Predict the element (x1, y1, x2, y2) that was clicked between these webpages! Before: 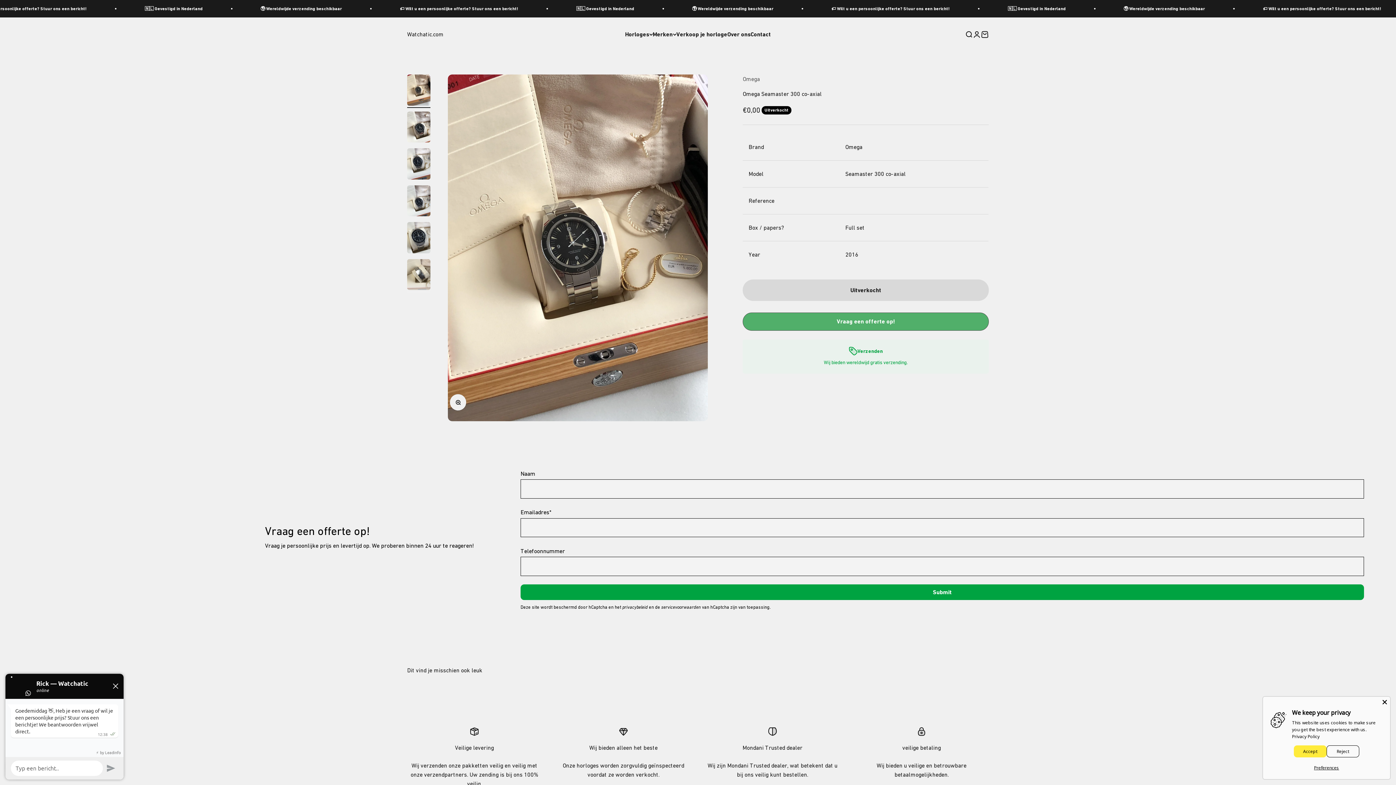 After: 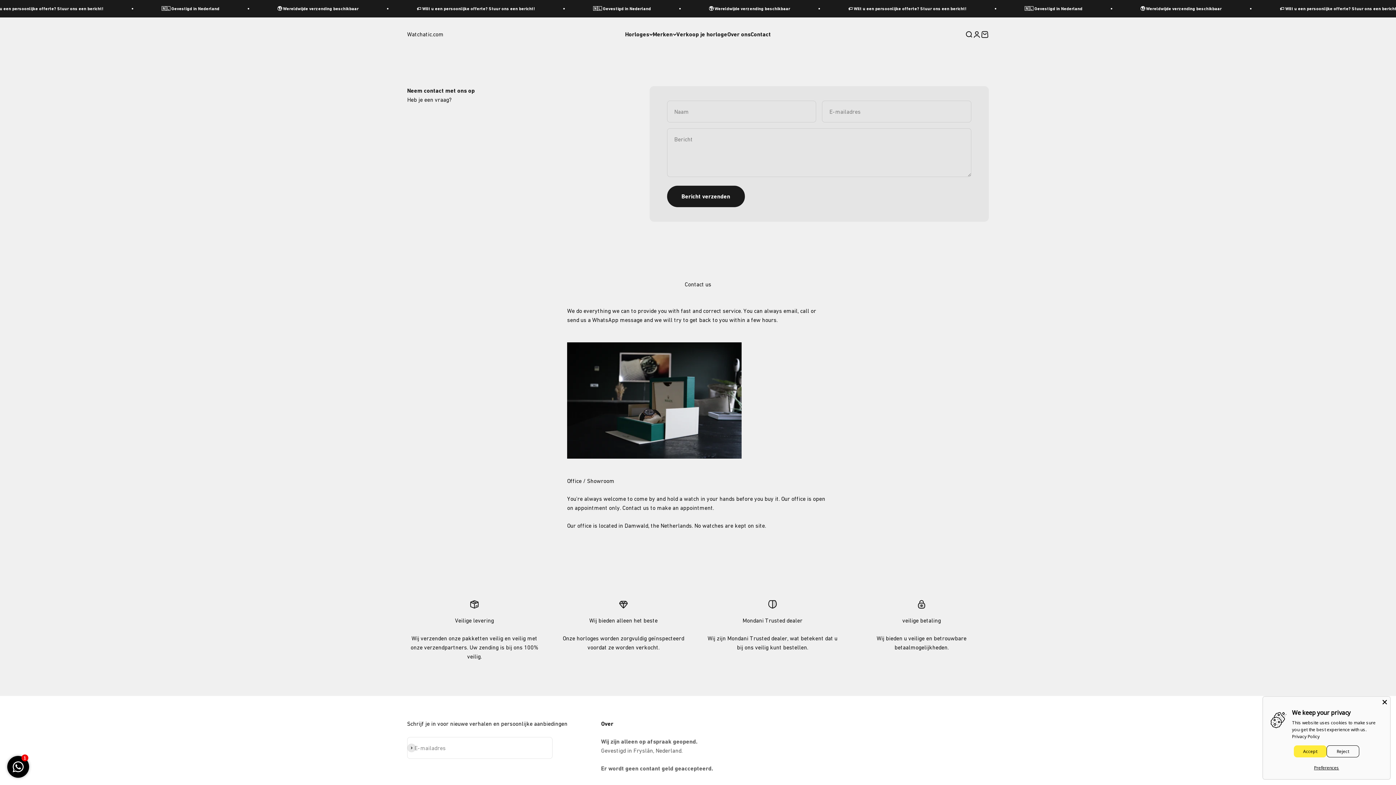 Action: label: Contact bbox: (750, 30, 771, 37)